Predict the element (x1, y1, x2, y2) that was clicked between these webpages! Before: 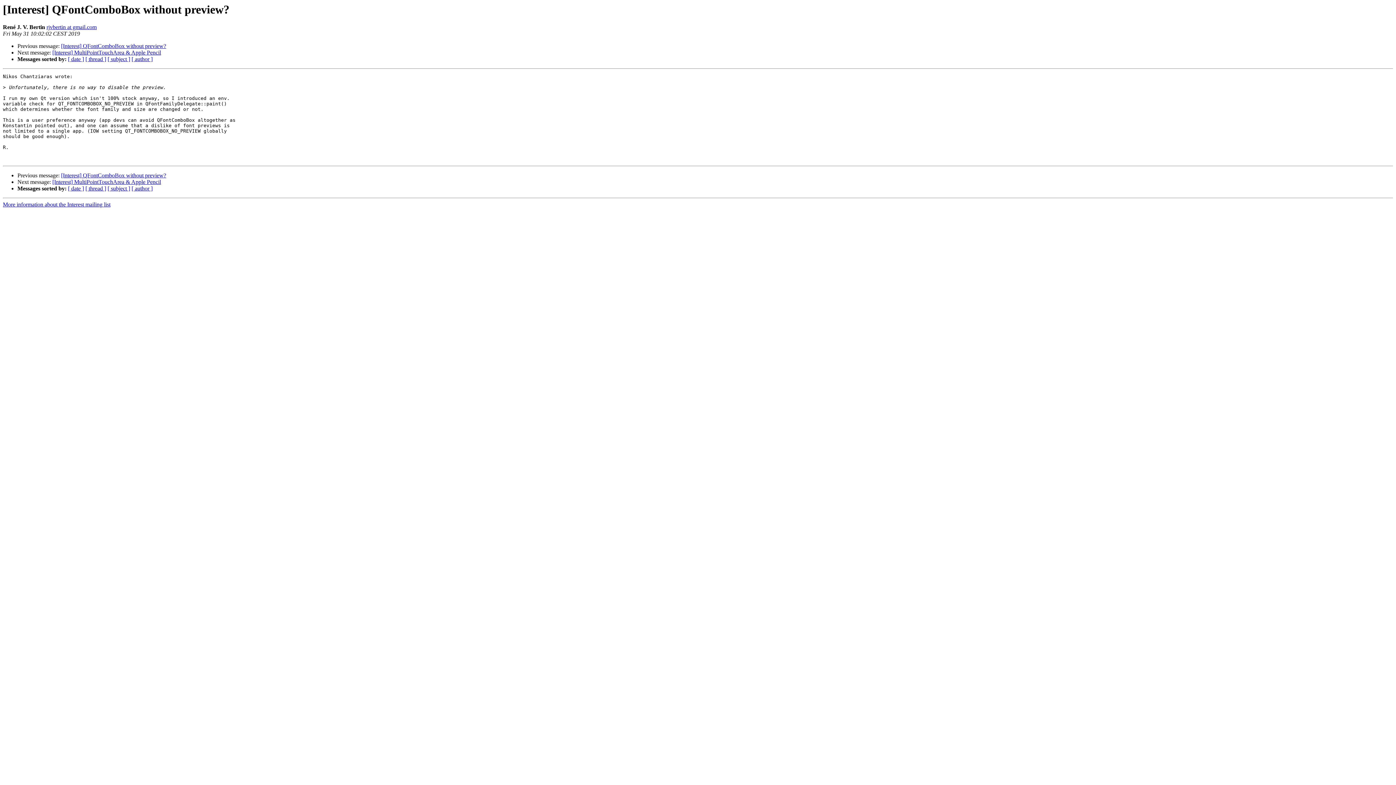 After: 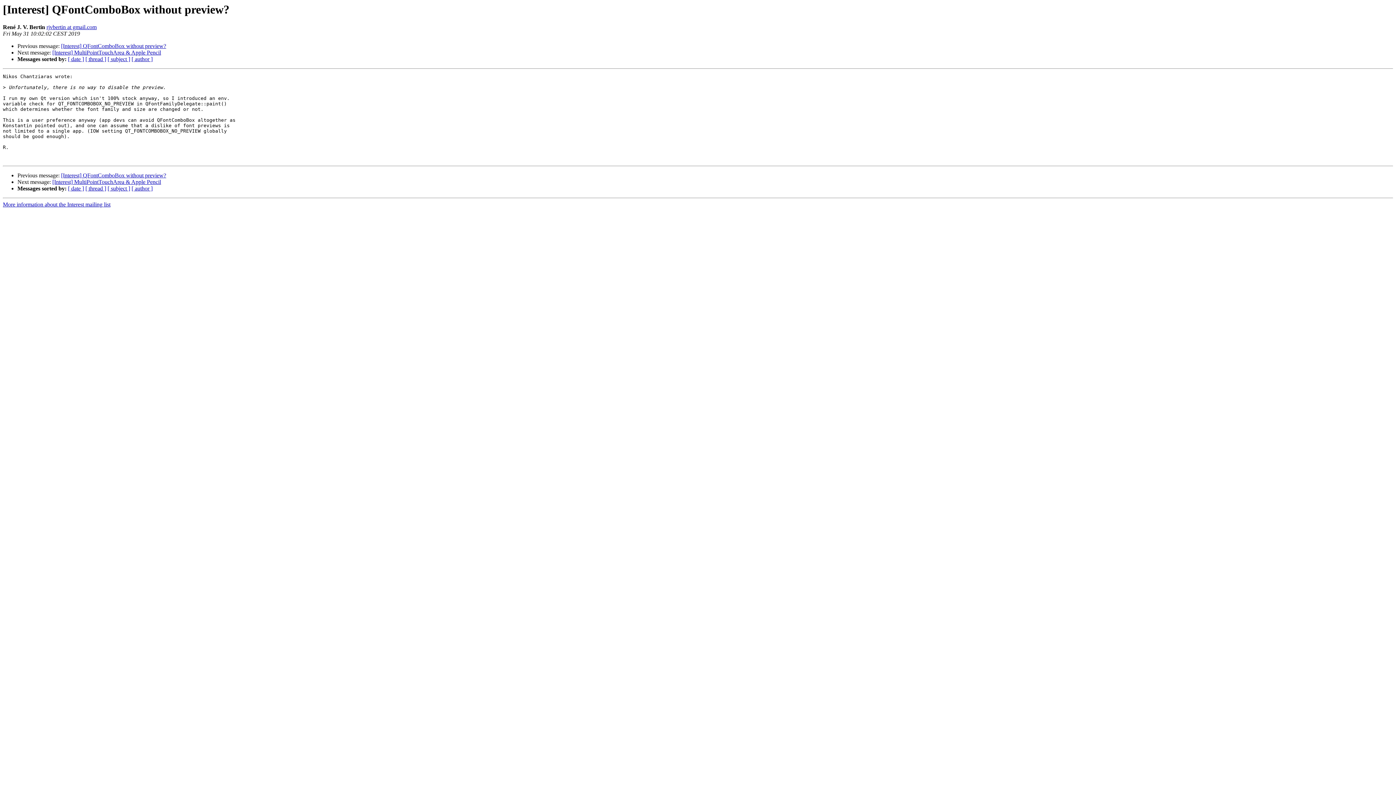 Action: label: rjvbertin at gmail.com bbox: (46, 24, 96, 30)